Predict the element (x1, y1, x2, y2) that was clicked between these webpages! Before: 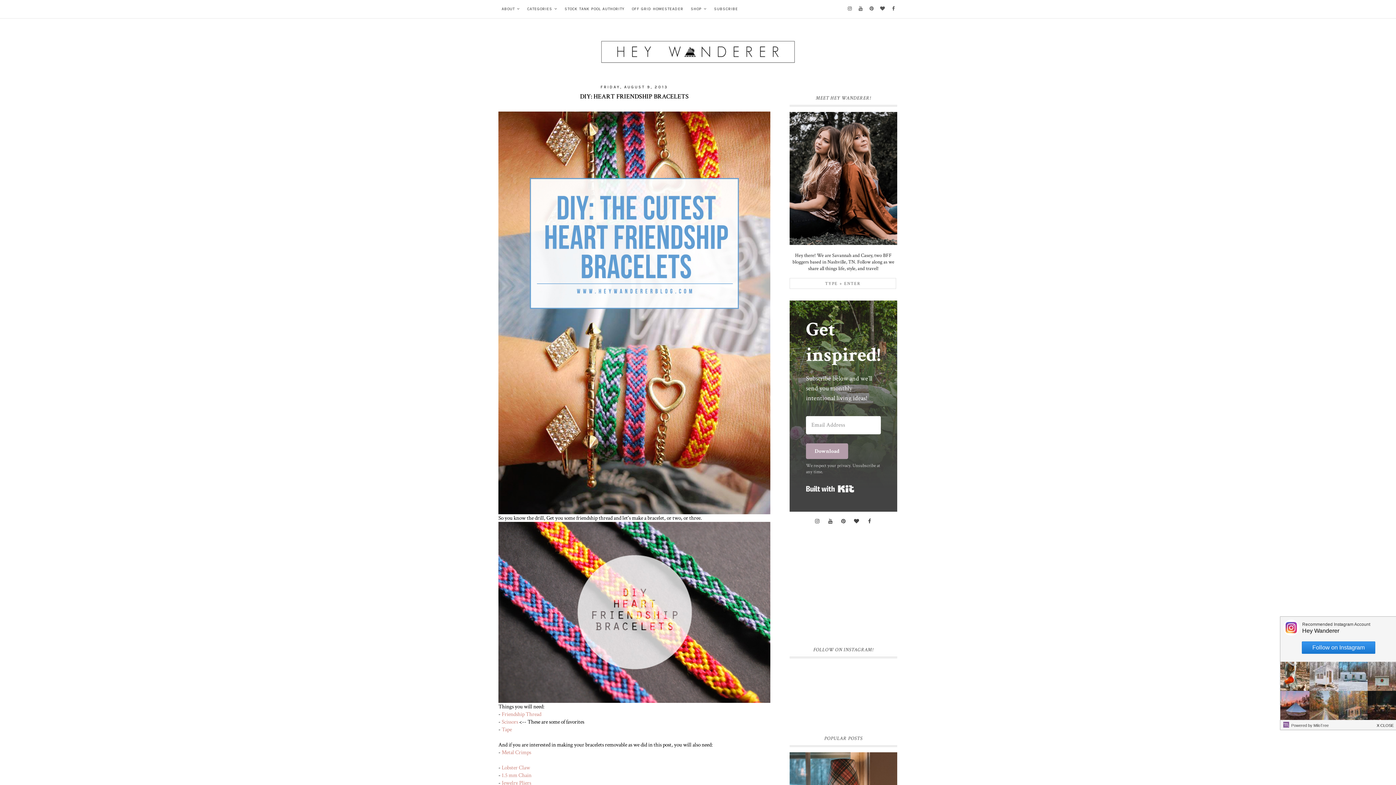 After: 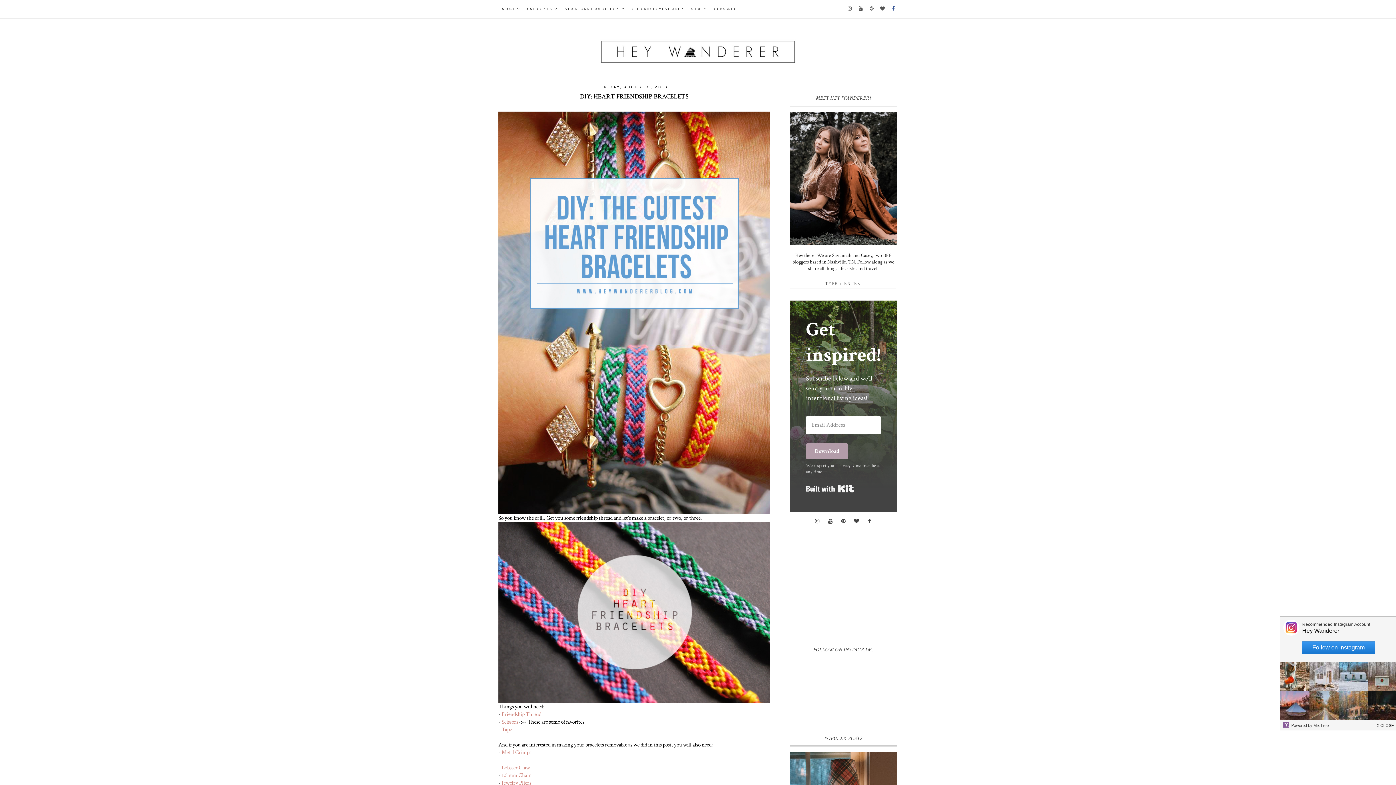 Action: bbox: (889, 0, 898, 18)